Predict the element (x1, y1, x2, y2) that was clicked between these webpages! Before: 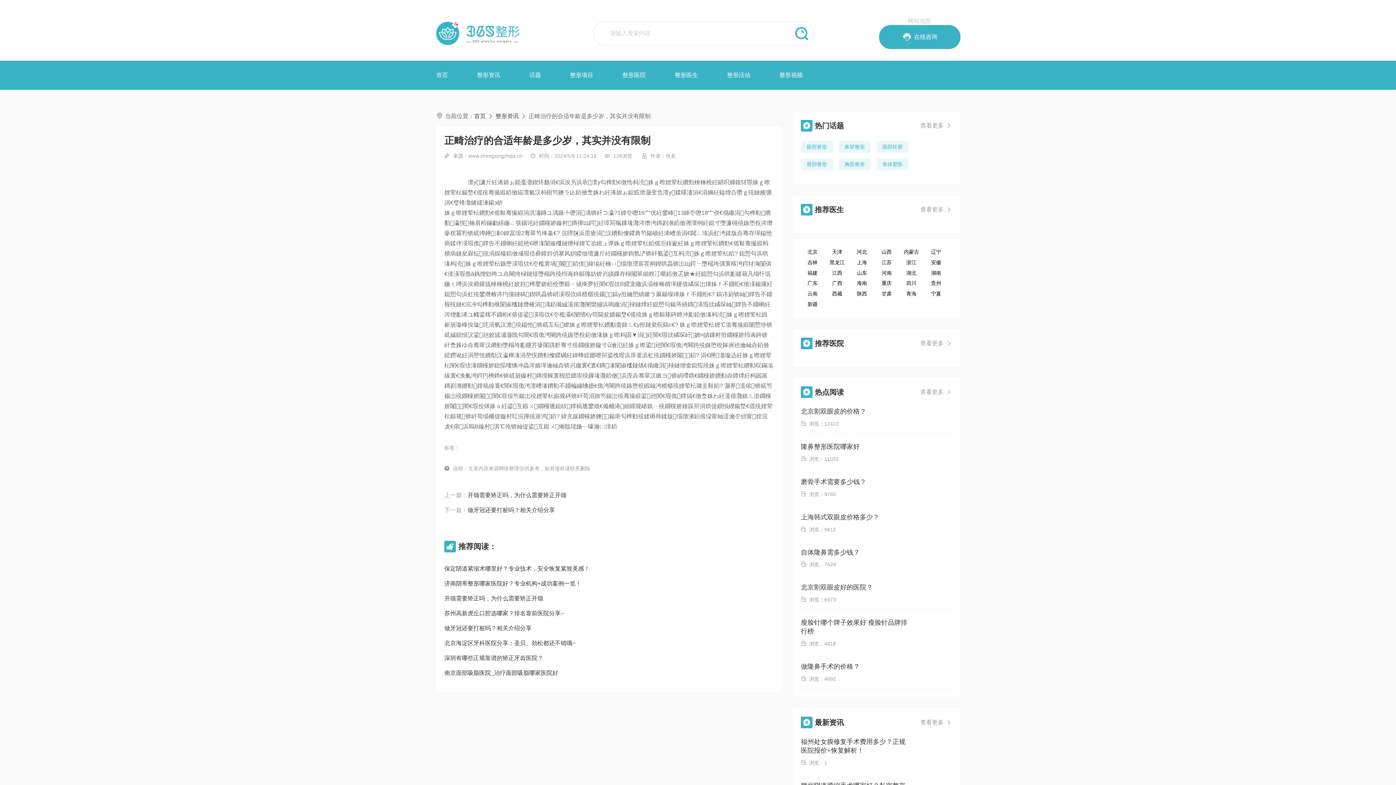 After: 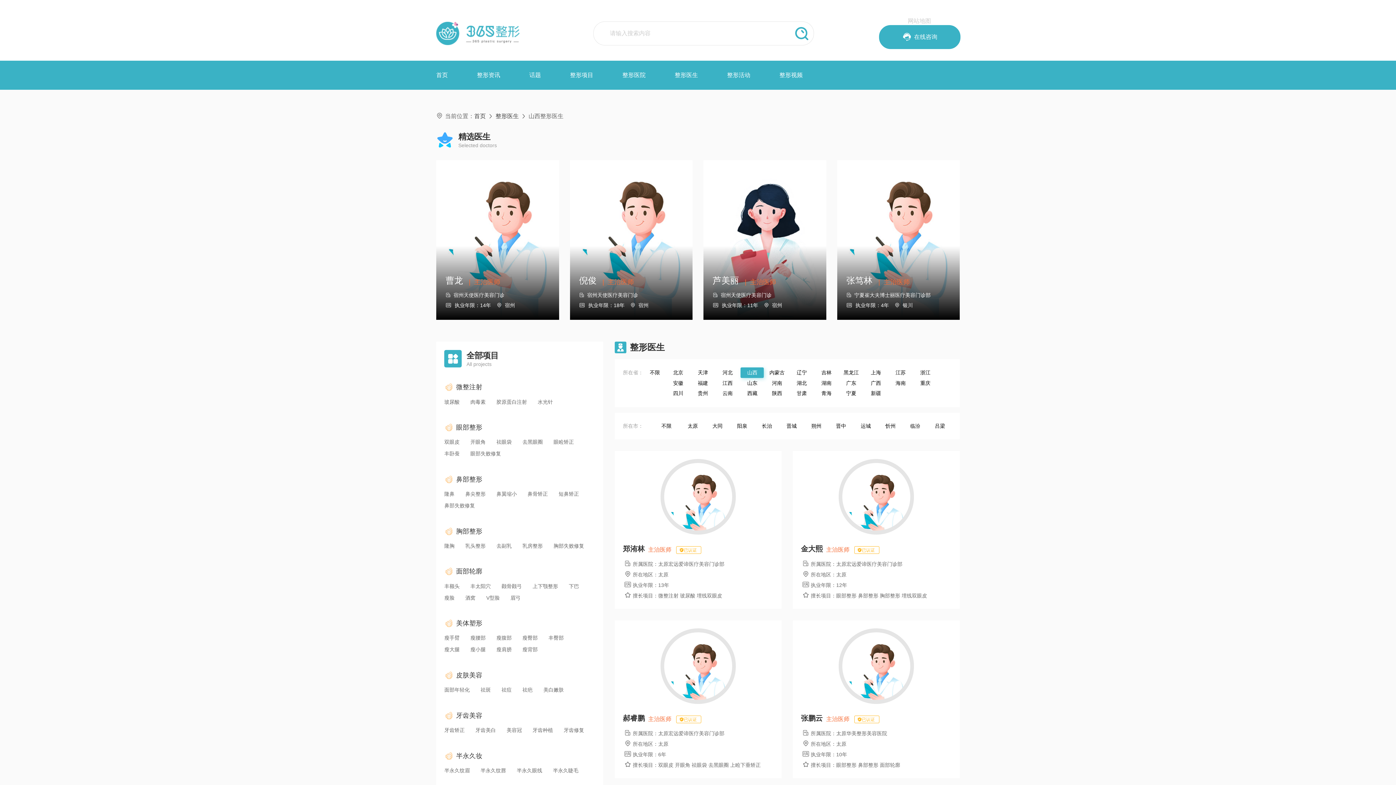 Action: label: 山西 bbox: (875, 246, 898, 257)